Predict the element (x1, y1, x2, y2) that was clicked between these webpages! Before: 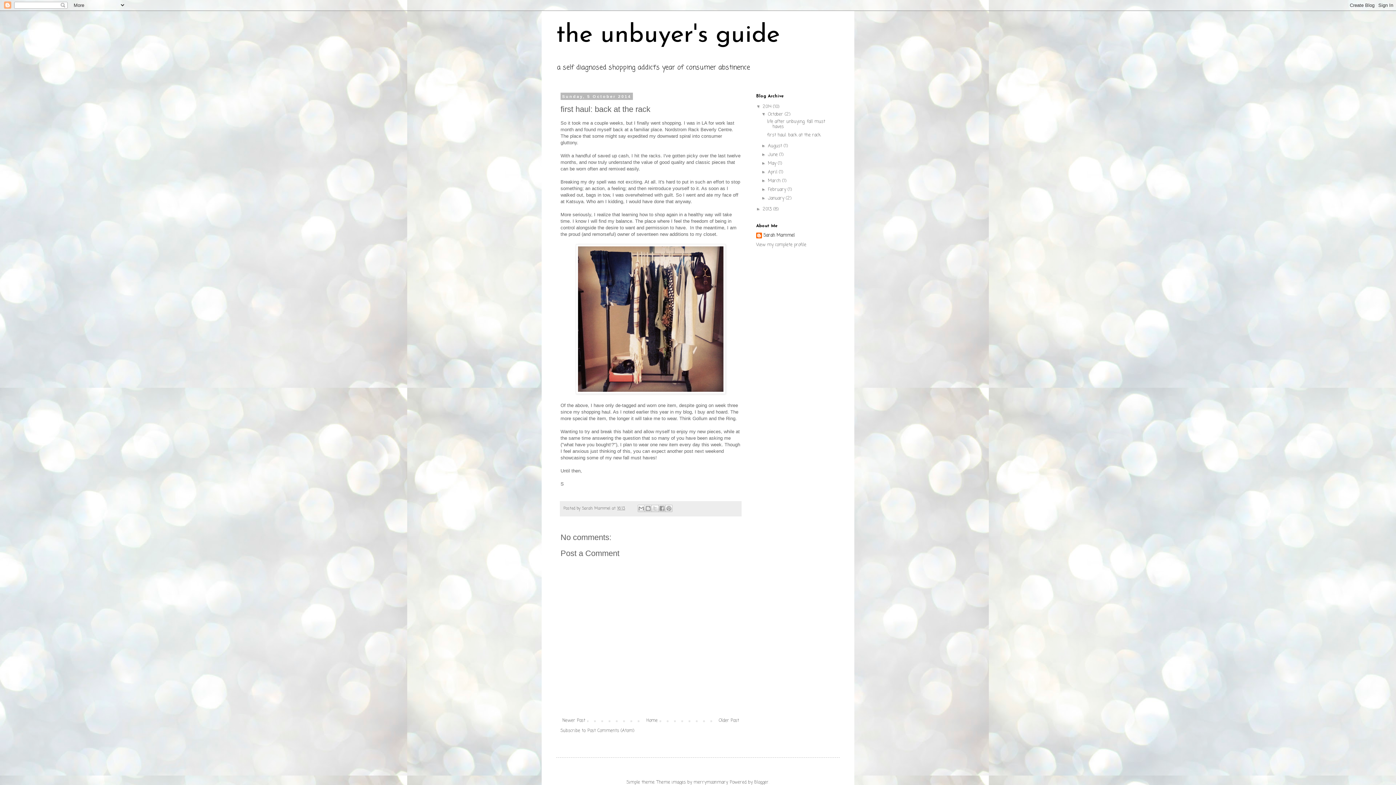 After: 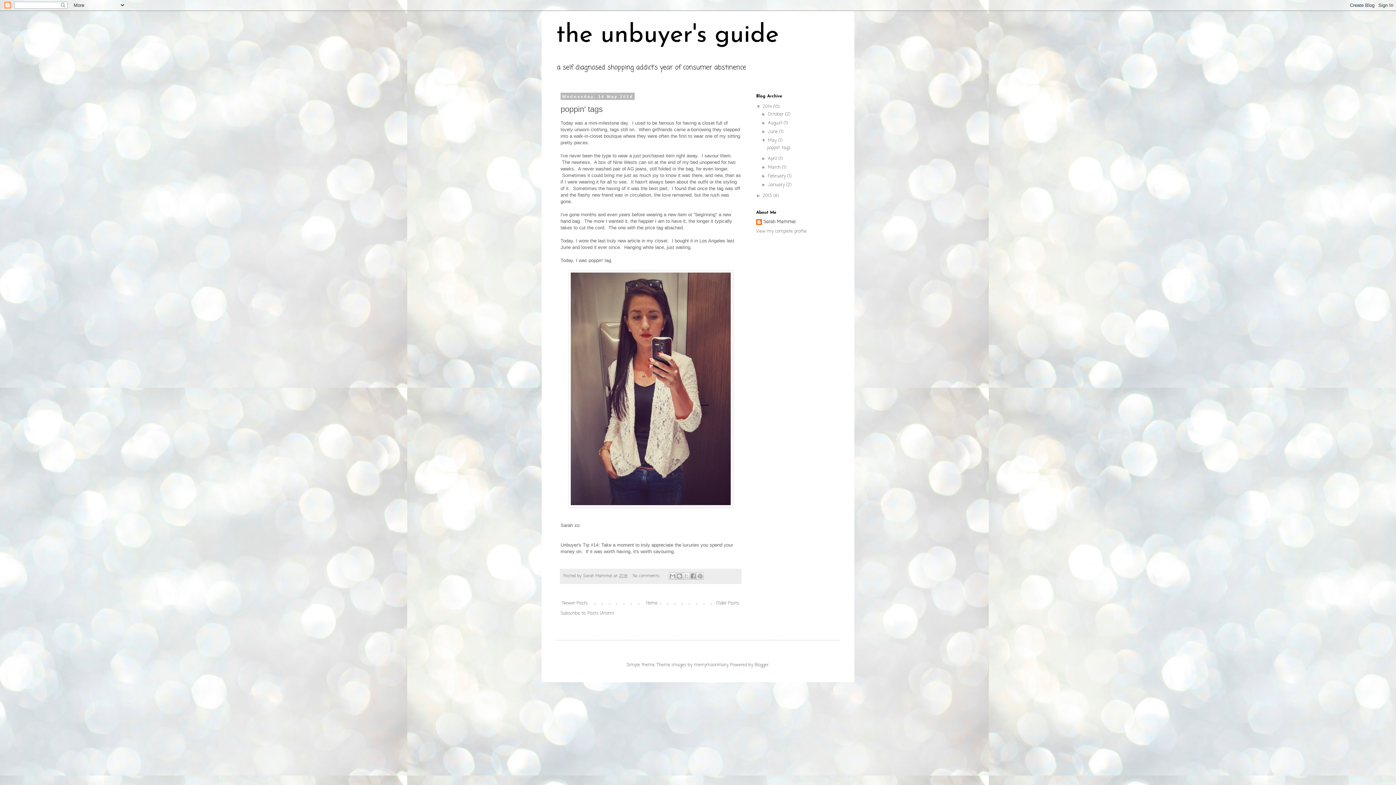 Action: bbox: (768, 160, 777, 166) label: May 